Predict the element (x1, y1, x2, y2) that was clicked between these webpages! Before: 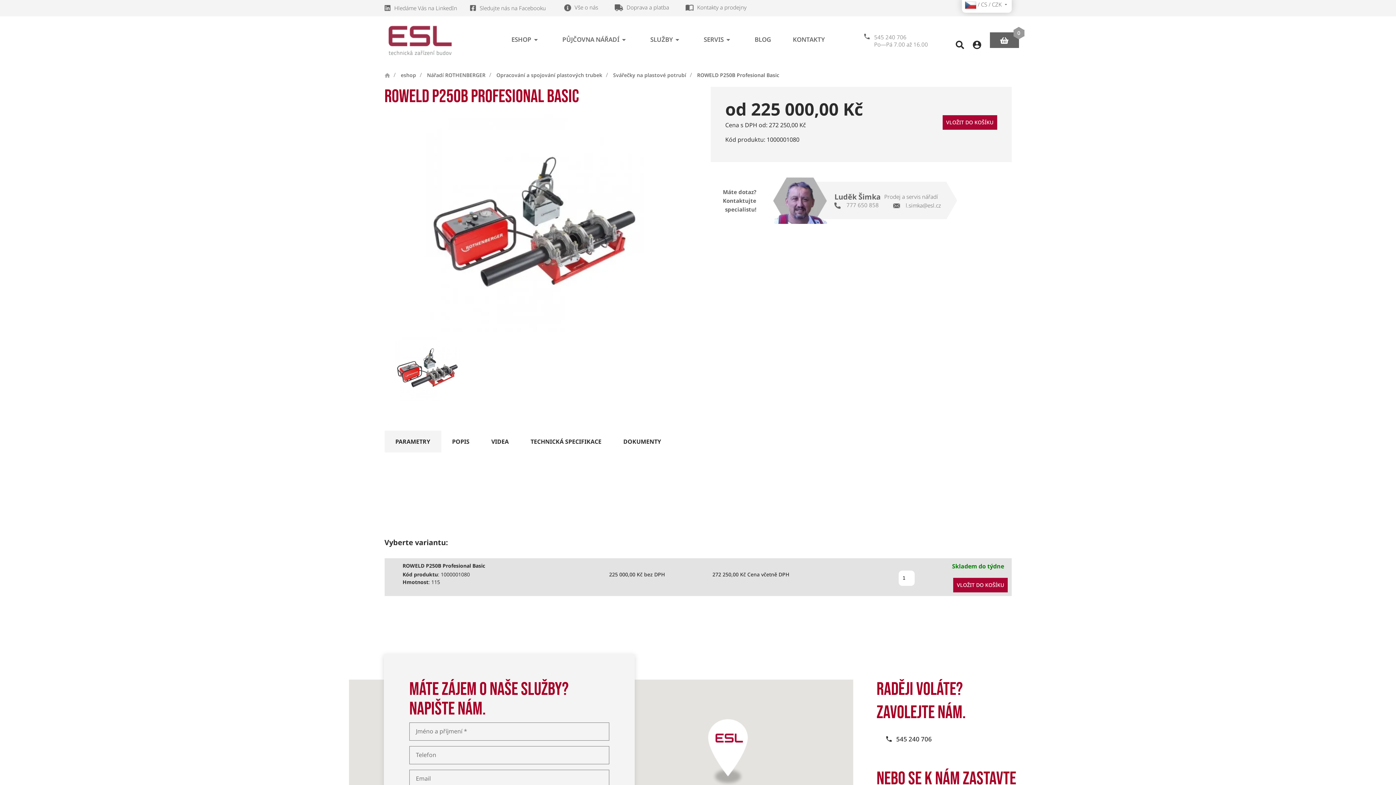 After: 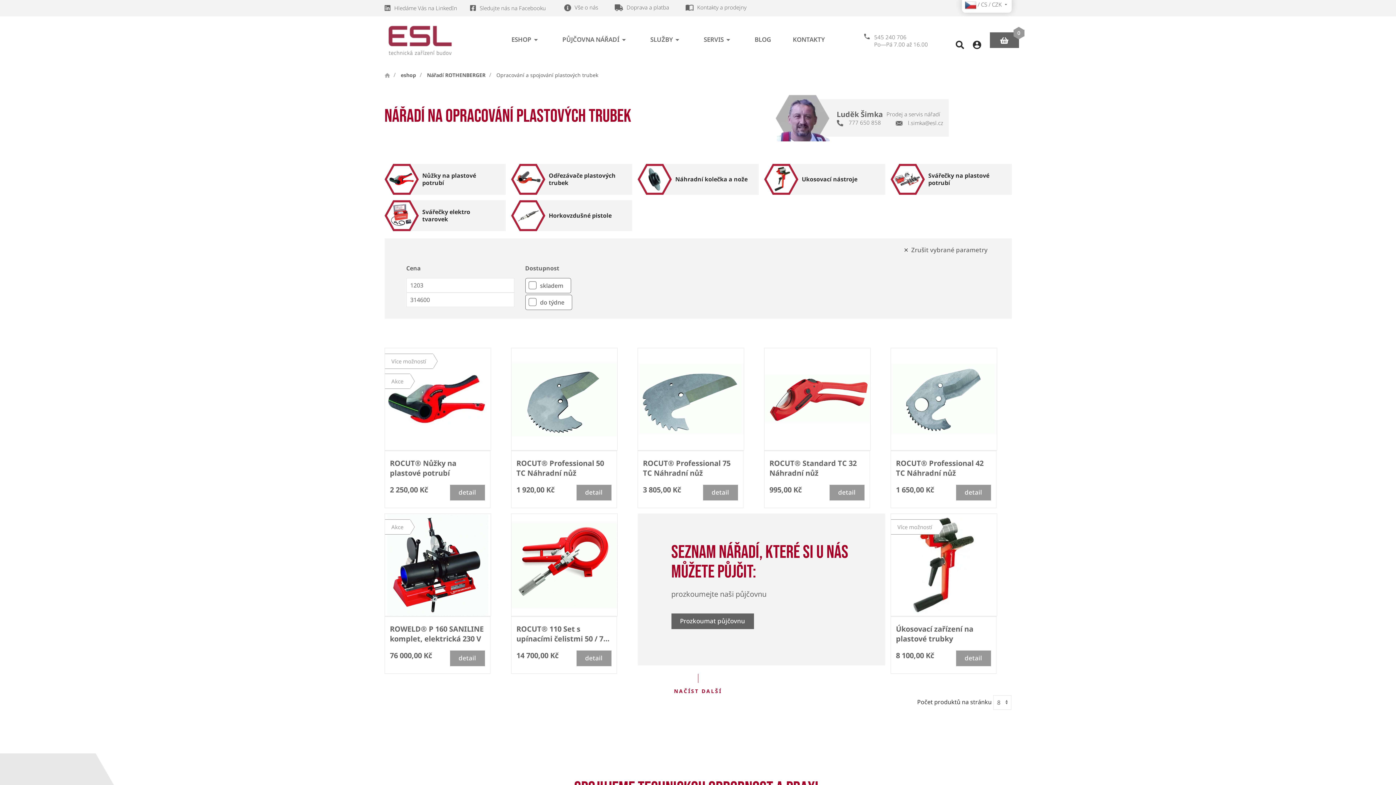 Action: bbox: (496, 70, 602, 79) label: Opracování a spojování plastových trubek